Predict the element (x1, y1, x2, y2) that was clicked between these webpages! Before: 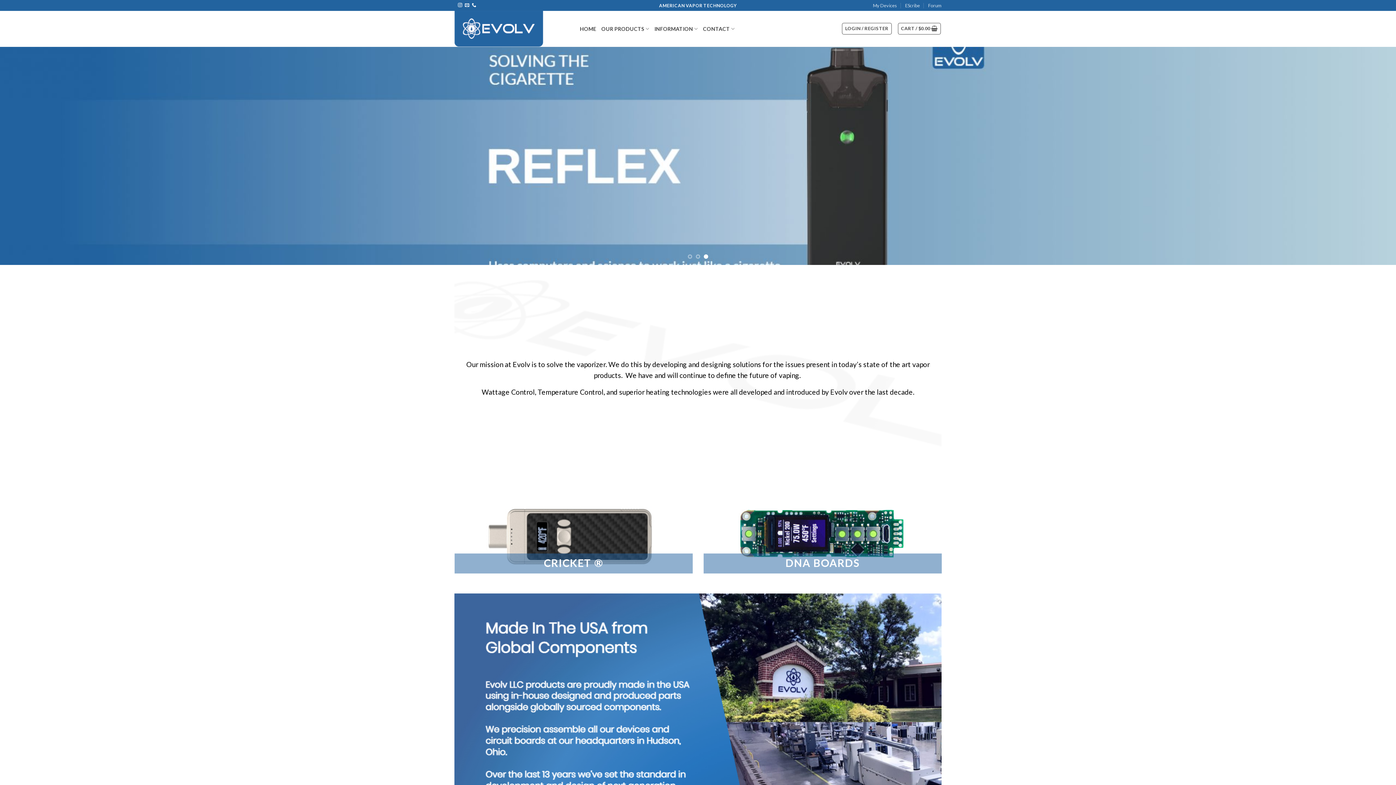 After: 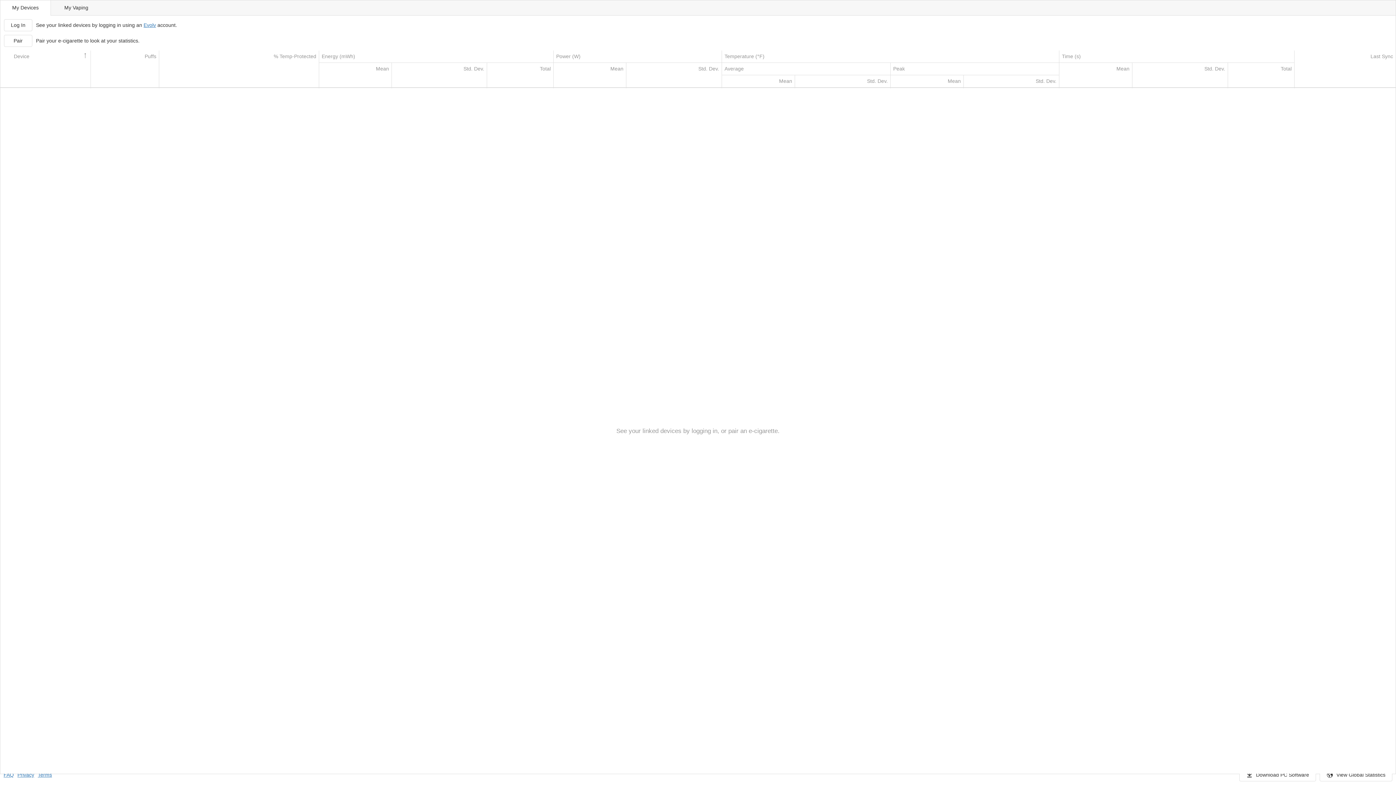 Action: label: My Devices bbox: (873, 0, 897, 10)